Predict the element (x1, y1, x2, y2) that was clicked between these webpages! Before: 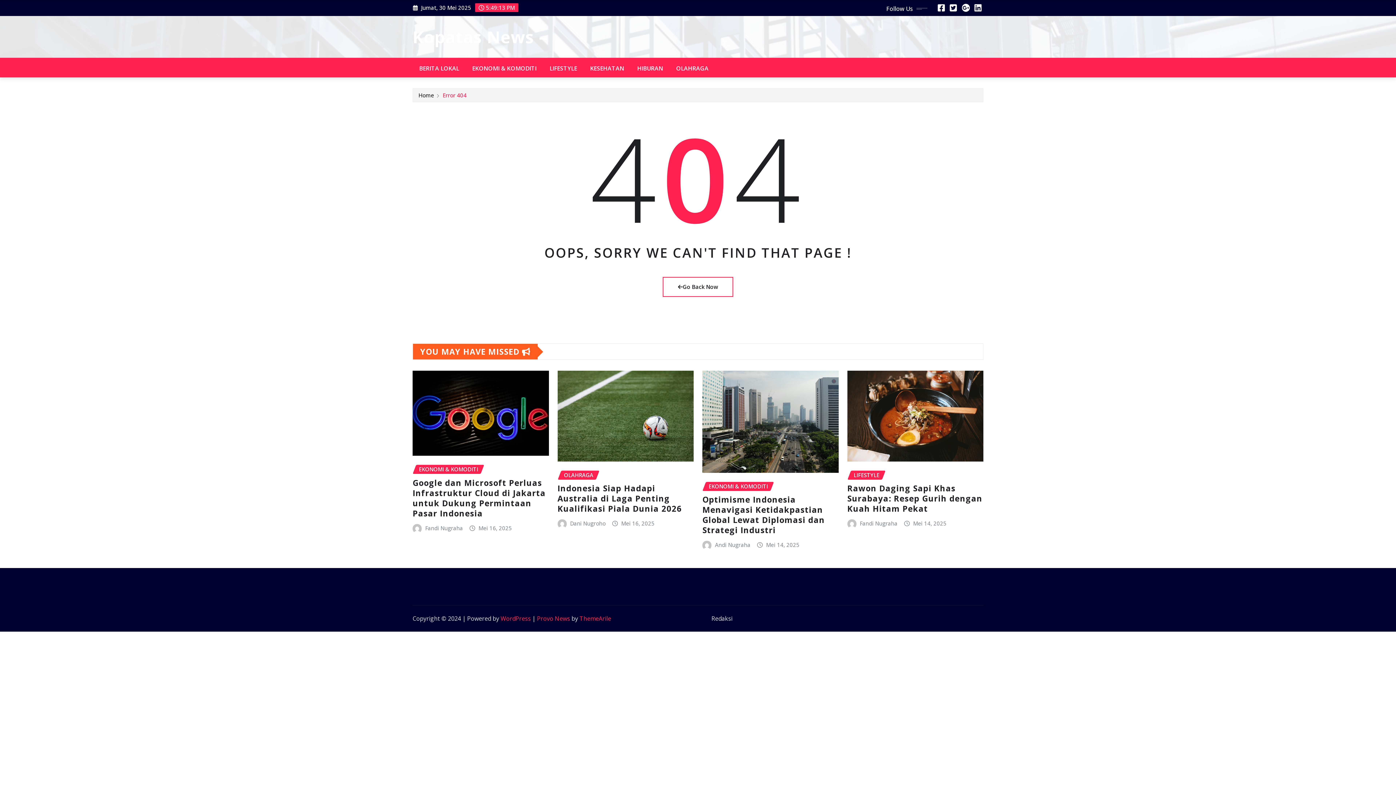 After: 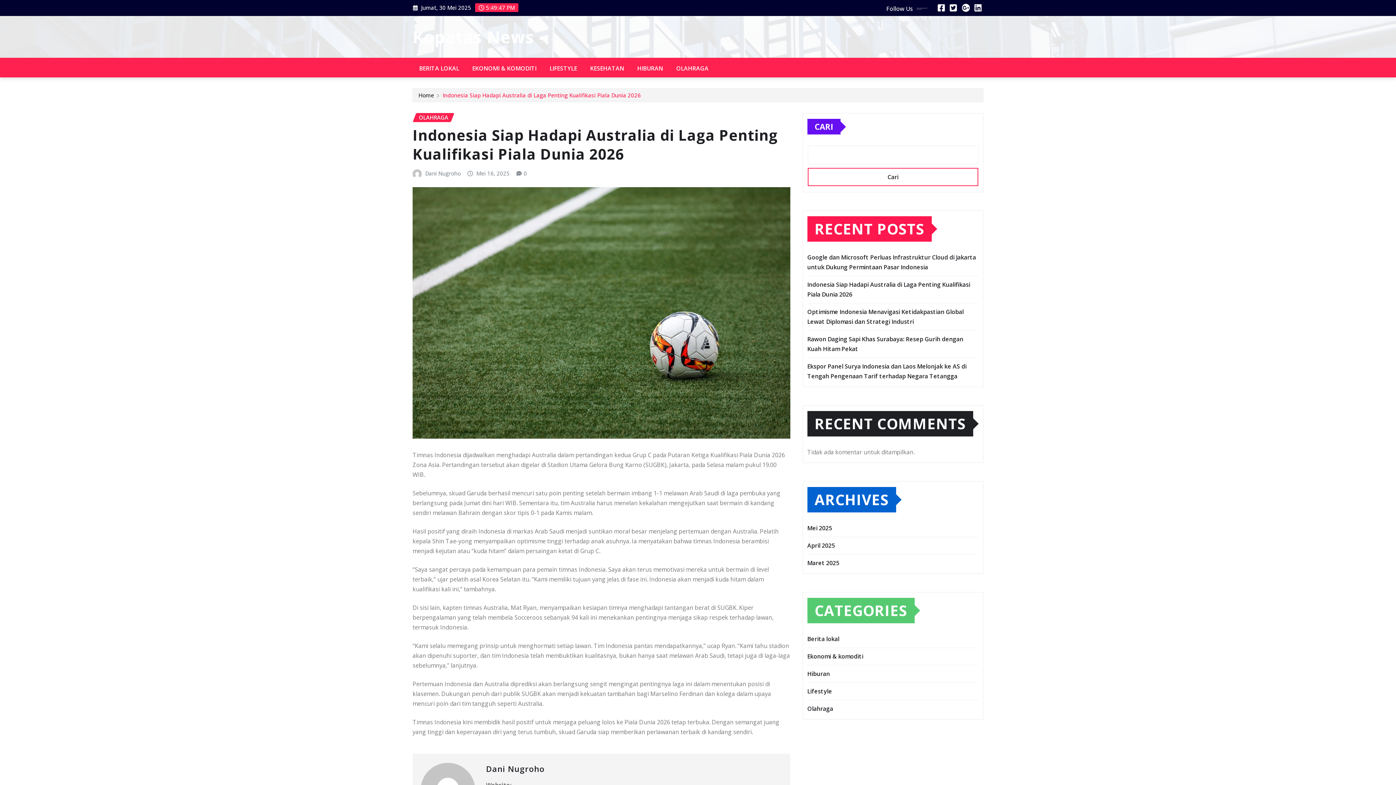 Action: bbox: (557, 370, 693, 461)